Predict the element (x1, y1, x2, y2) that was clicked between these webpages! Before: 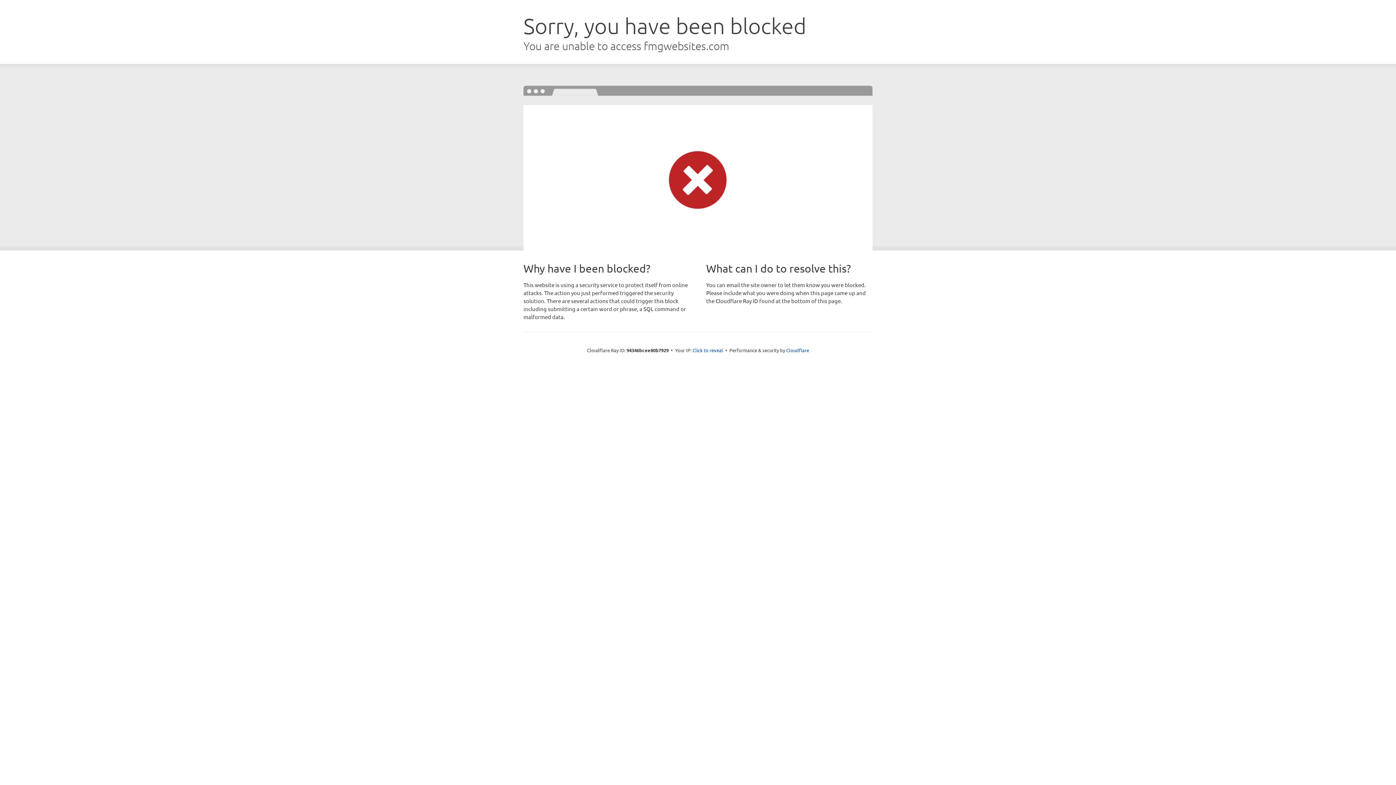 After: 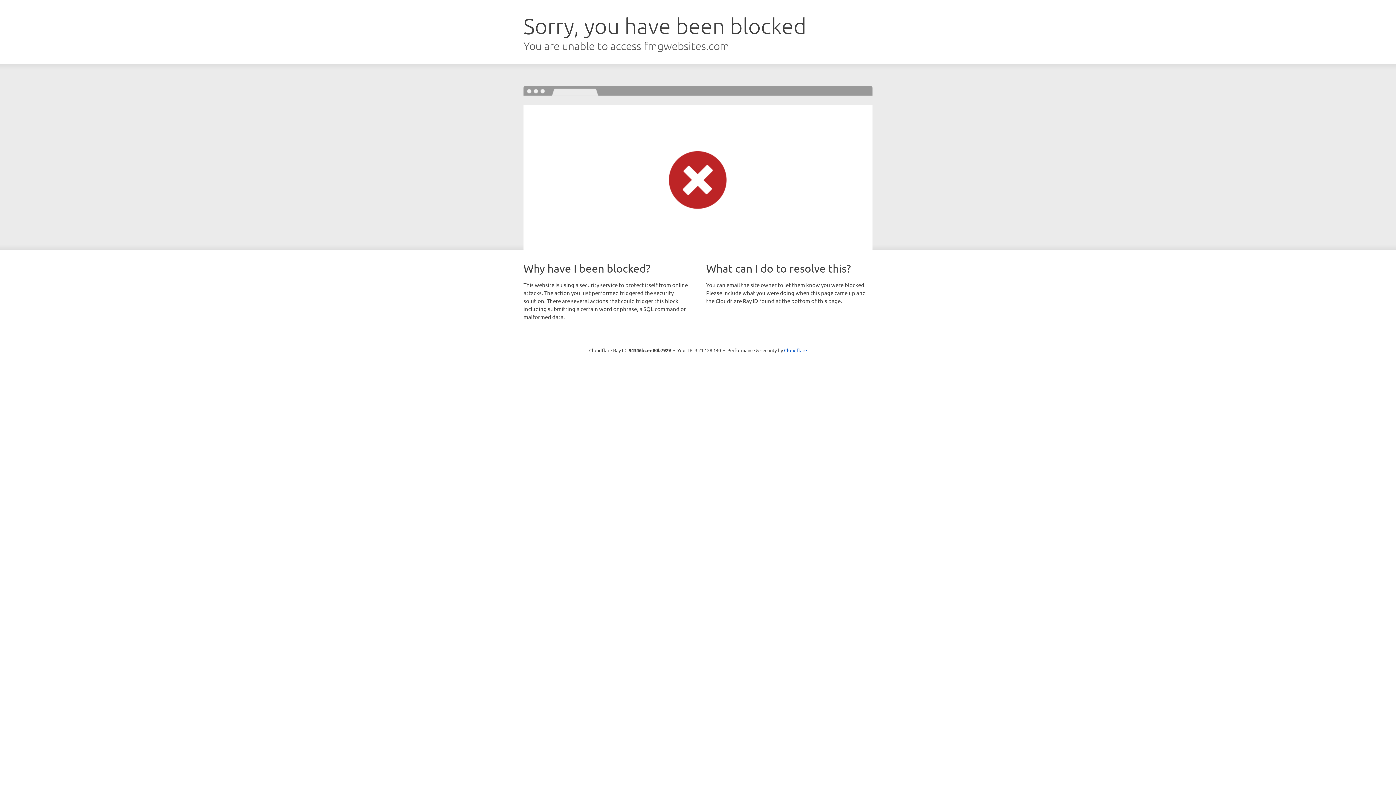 Action: bbox: (692, 346, 723, 353) label: Click to reveal